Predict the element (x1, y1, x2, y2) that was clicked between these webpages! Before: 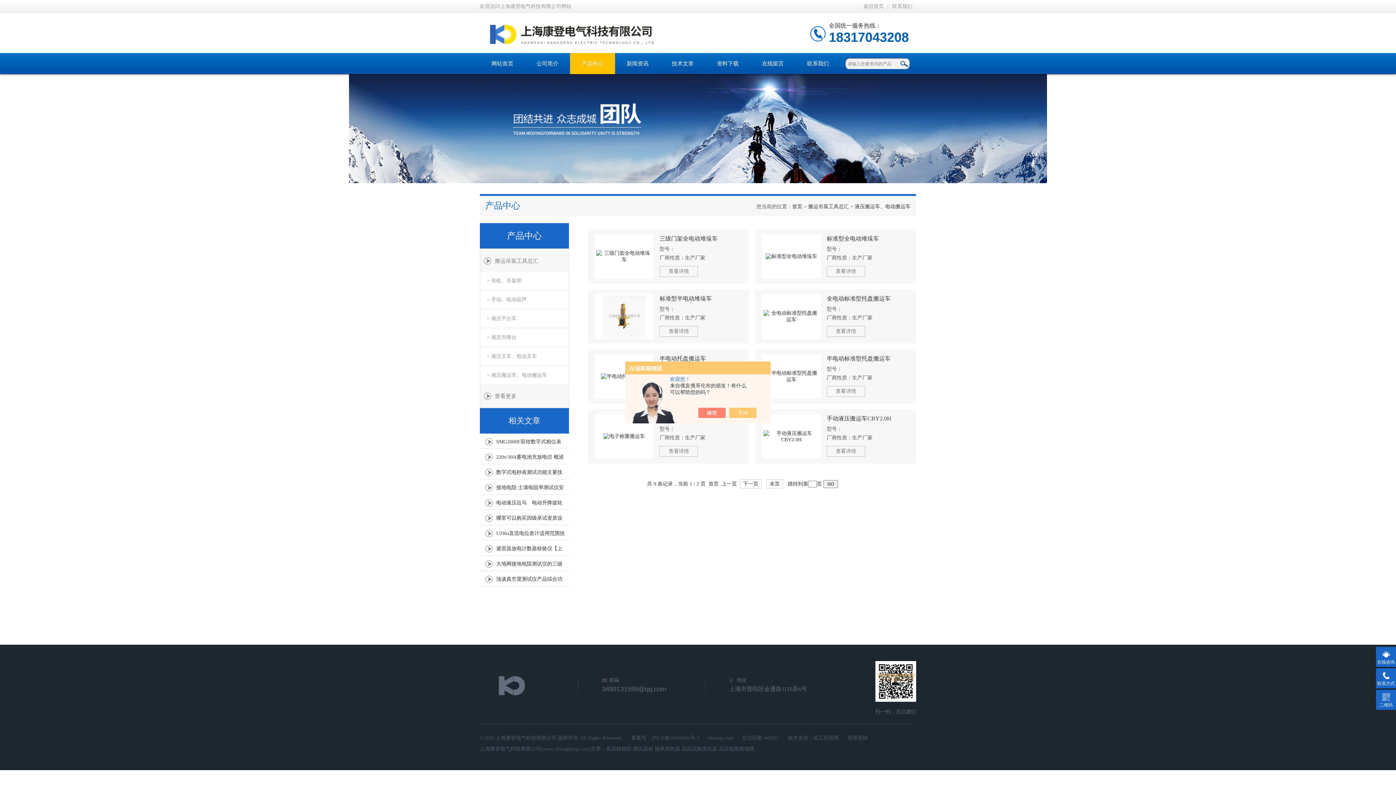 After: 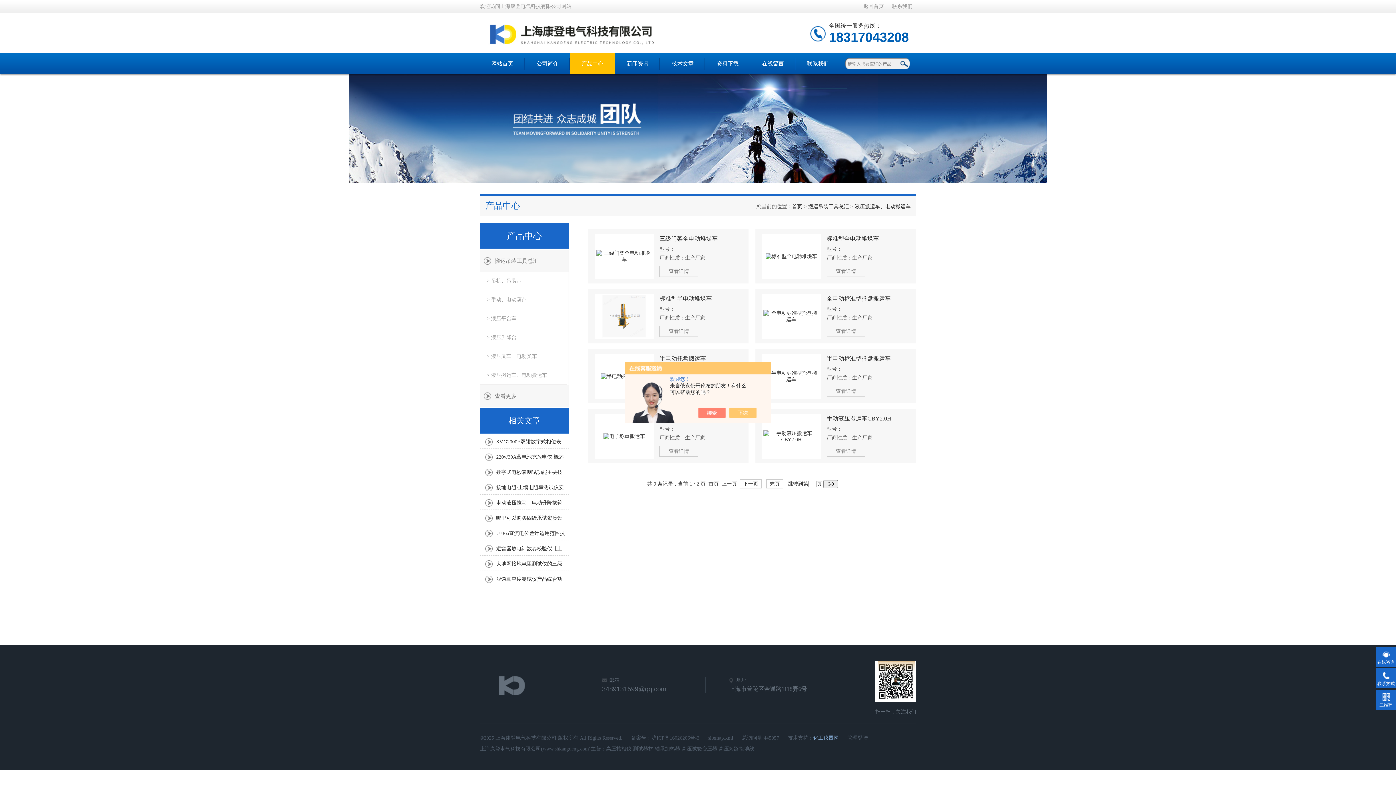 Action: bbox: (813, 735, 838, 741) label: 化工仪器网